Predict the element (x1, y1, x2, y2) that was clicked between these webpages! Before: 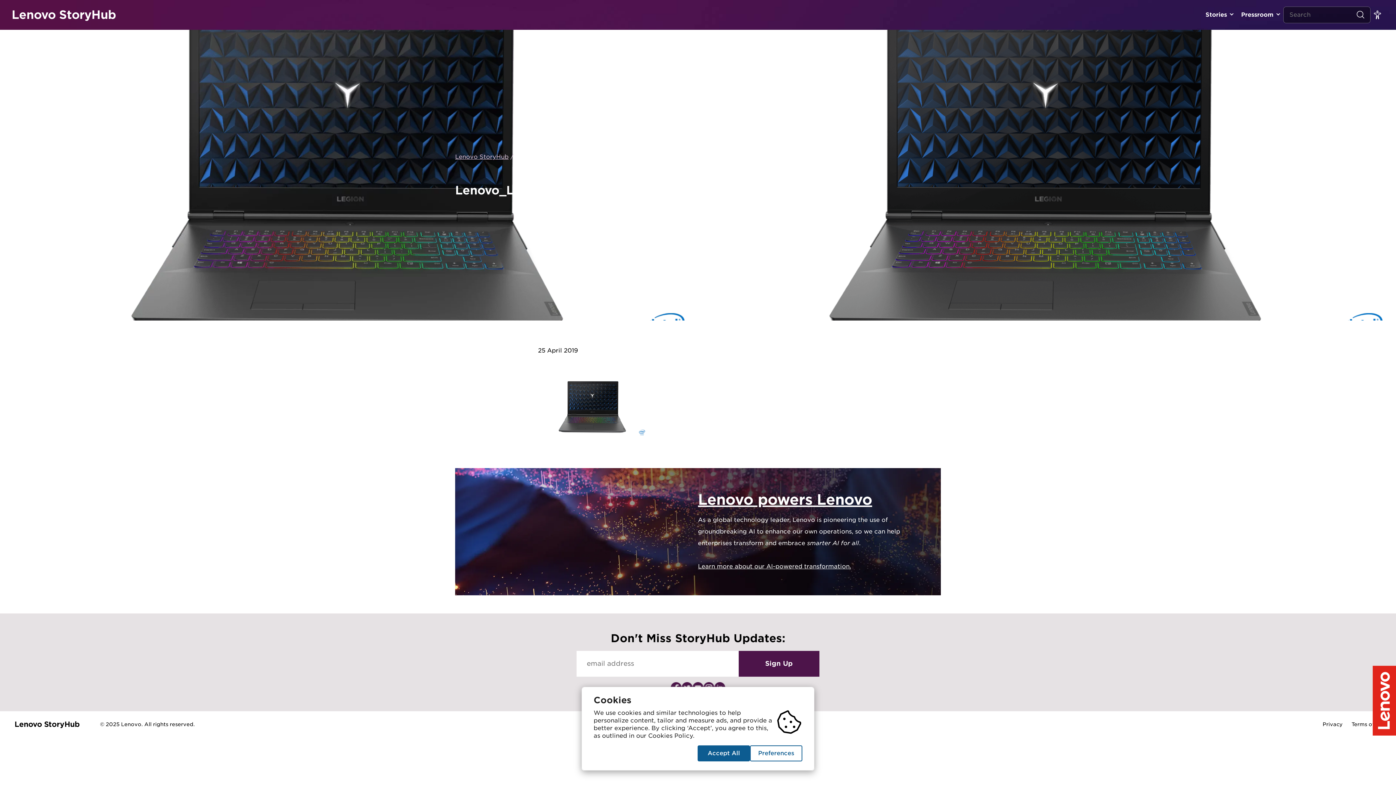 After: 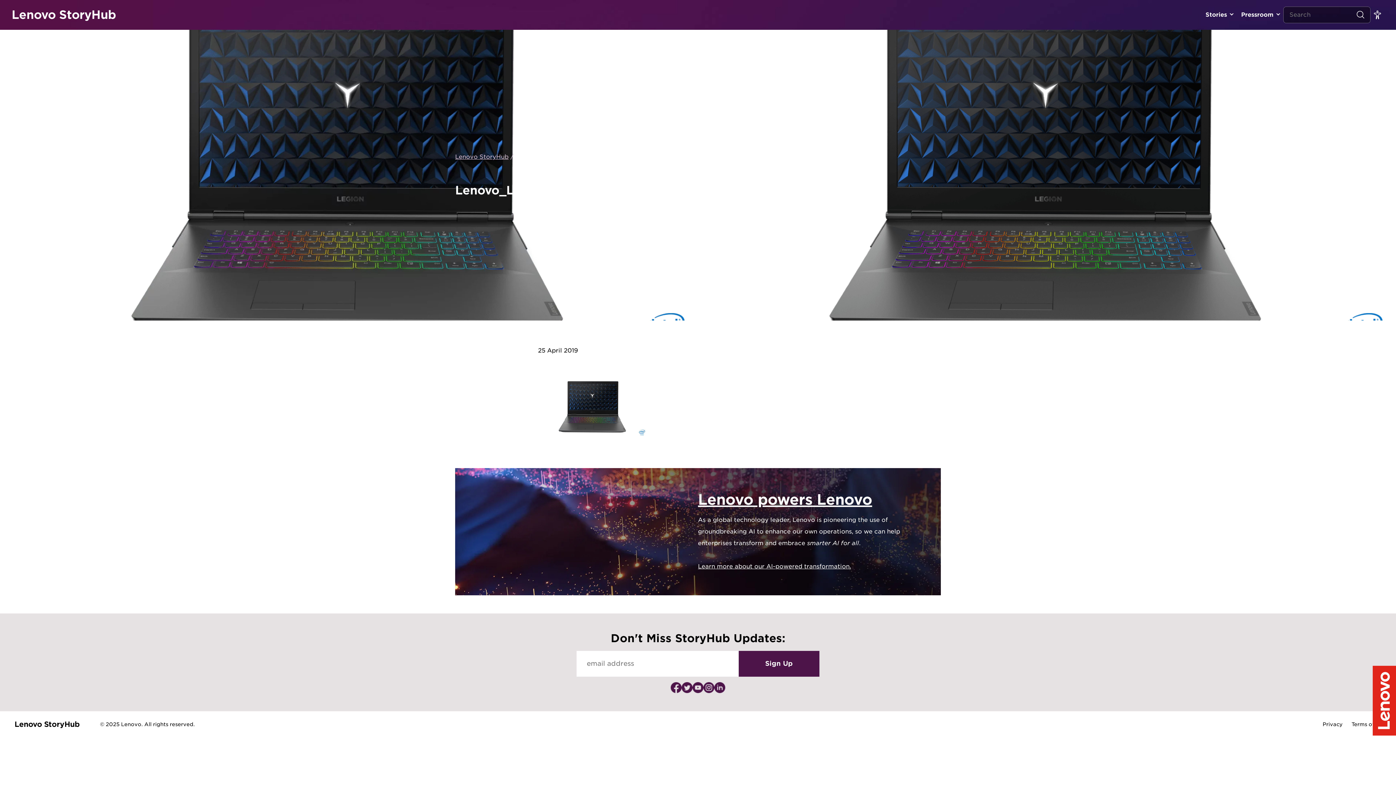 Action: bbox: (697, 745, 750, 761) label: Accept All